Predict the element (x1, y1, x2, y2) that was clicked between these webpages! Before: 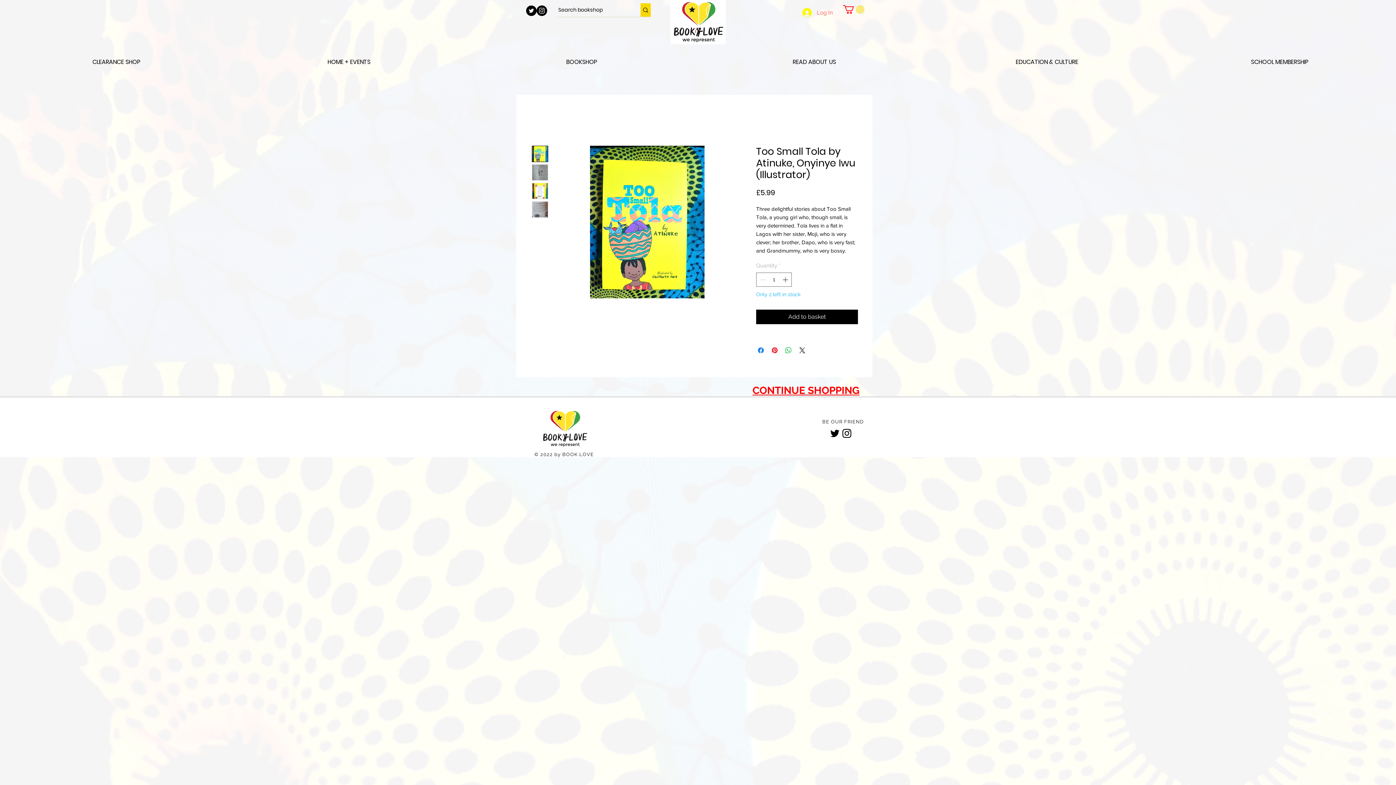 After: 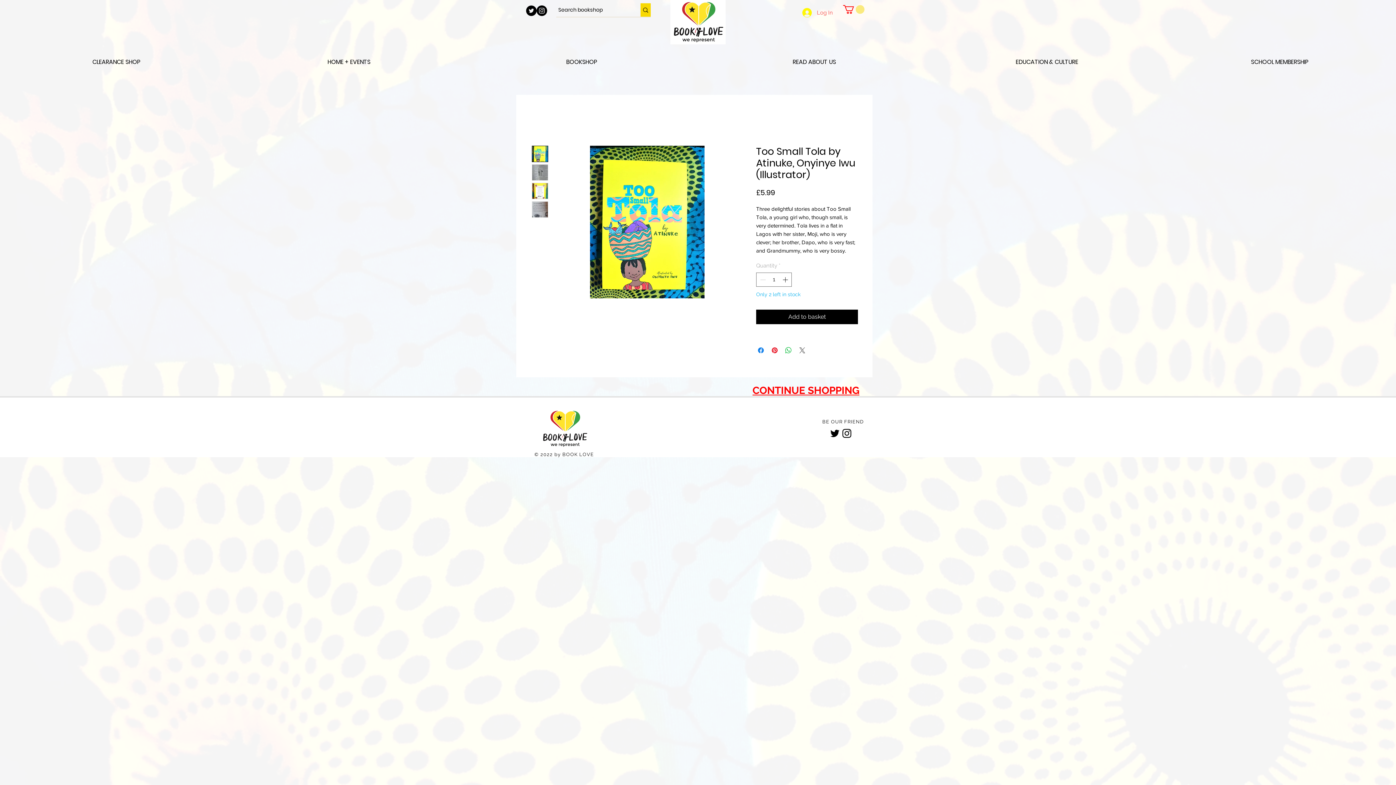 Action: bbox: (798, 346, 806, 354) label: Share on X